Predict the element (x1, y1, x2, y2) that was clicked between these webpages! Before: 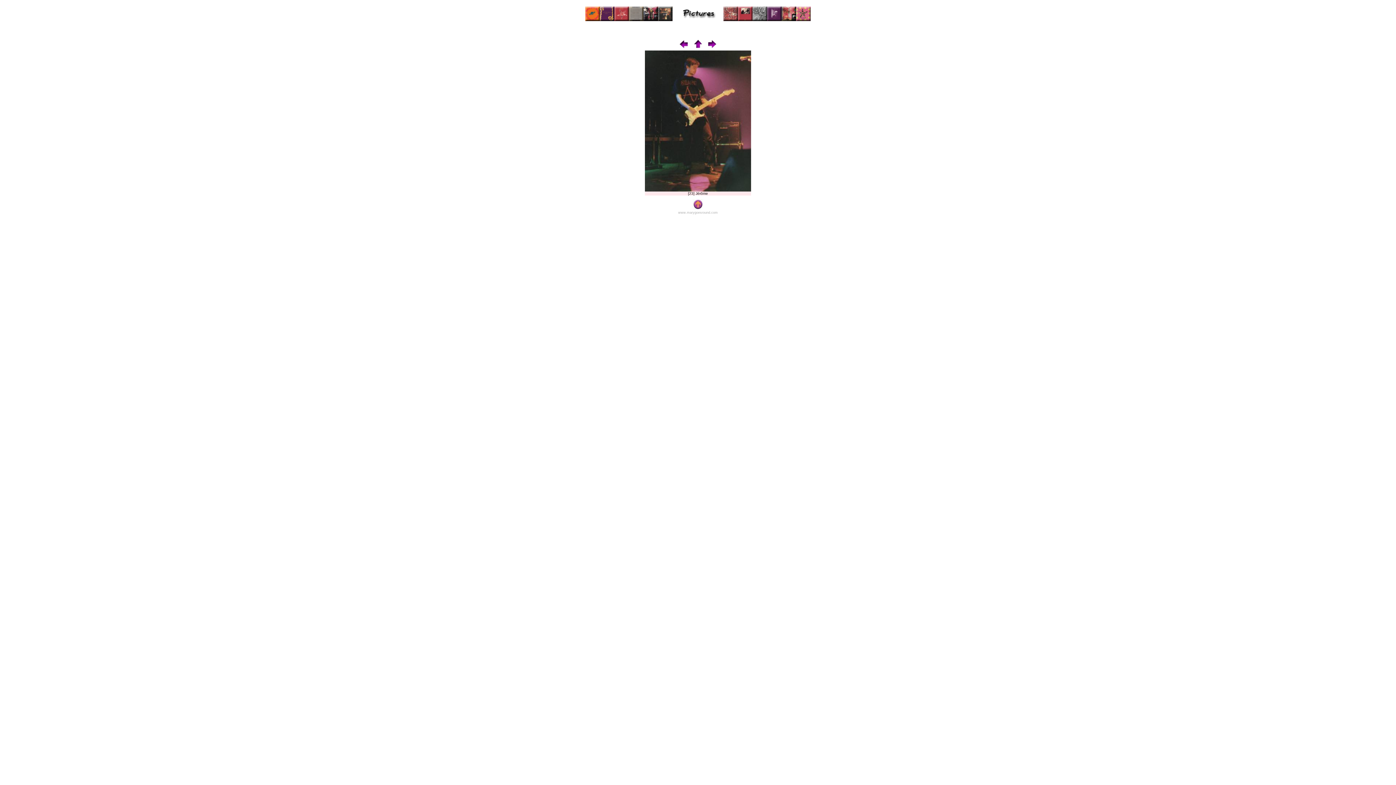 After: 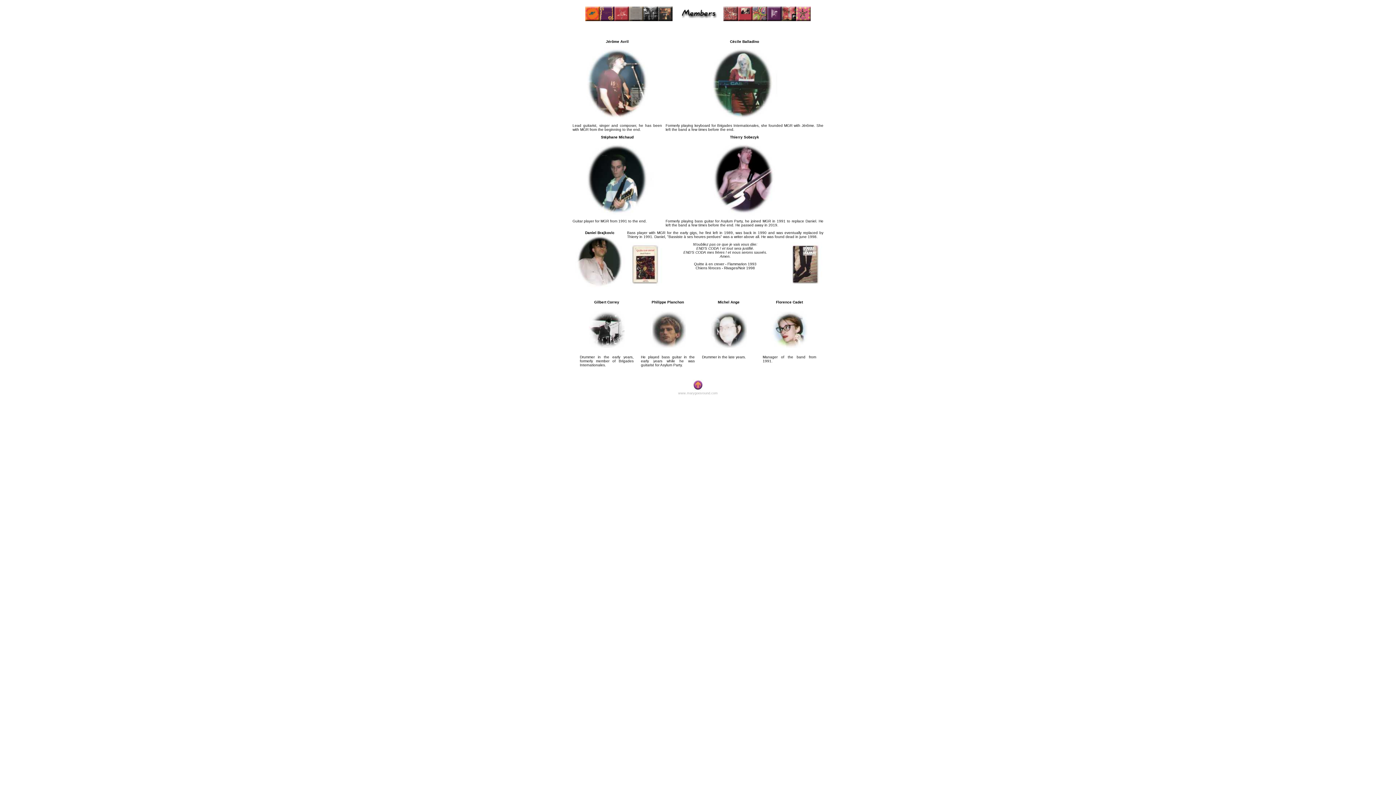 Action: bbox: (643, 17, 658, 21)